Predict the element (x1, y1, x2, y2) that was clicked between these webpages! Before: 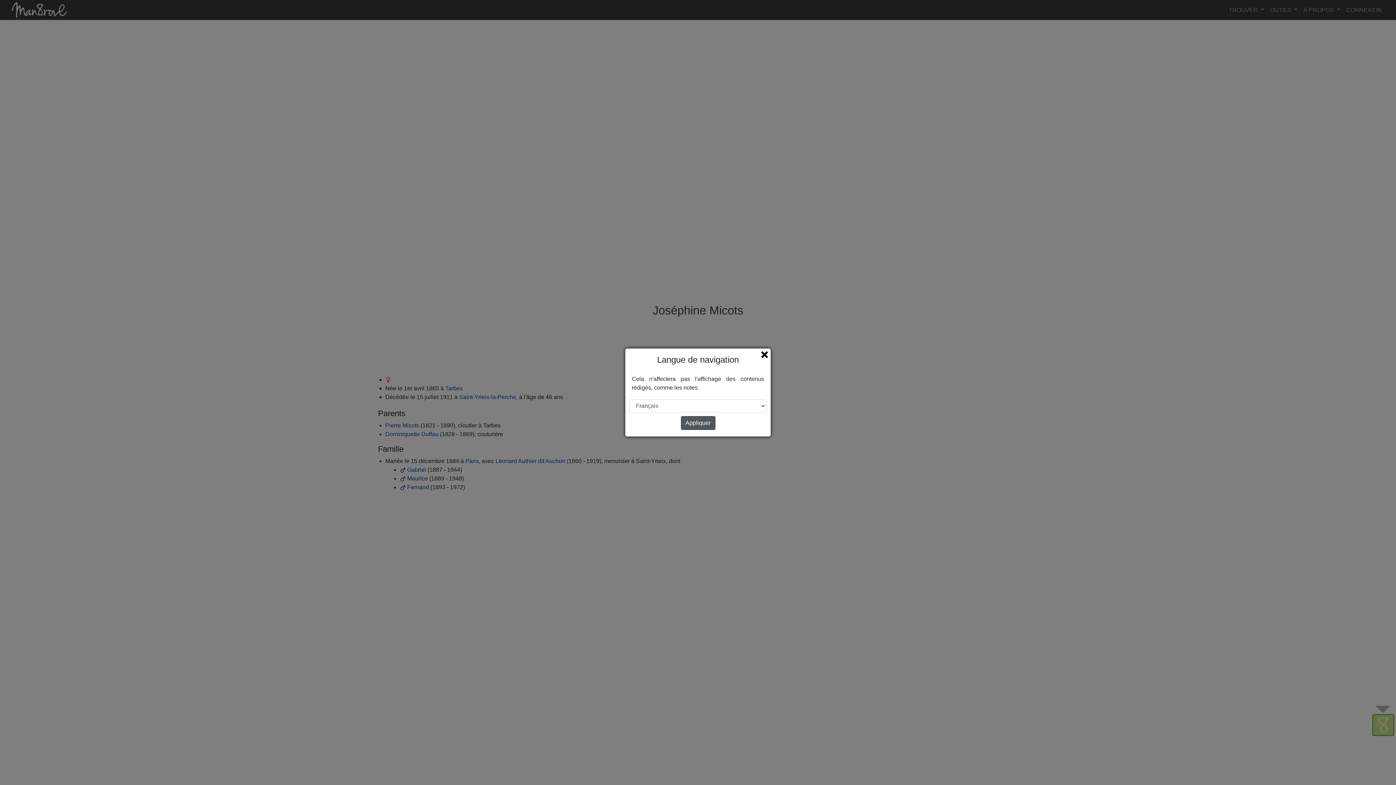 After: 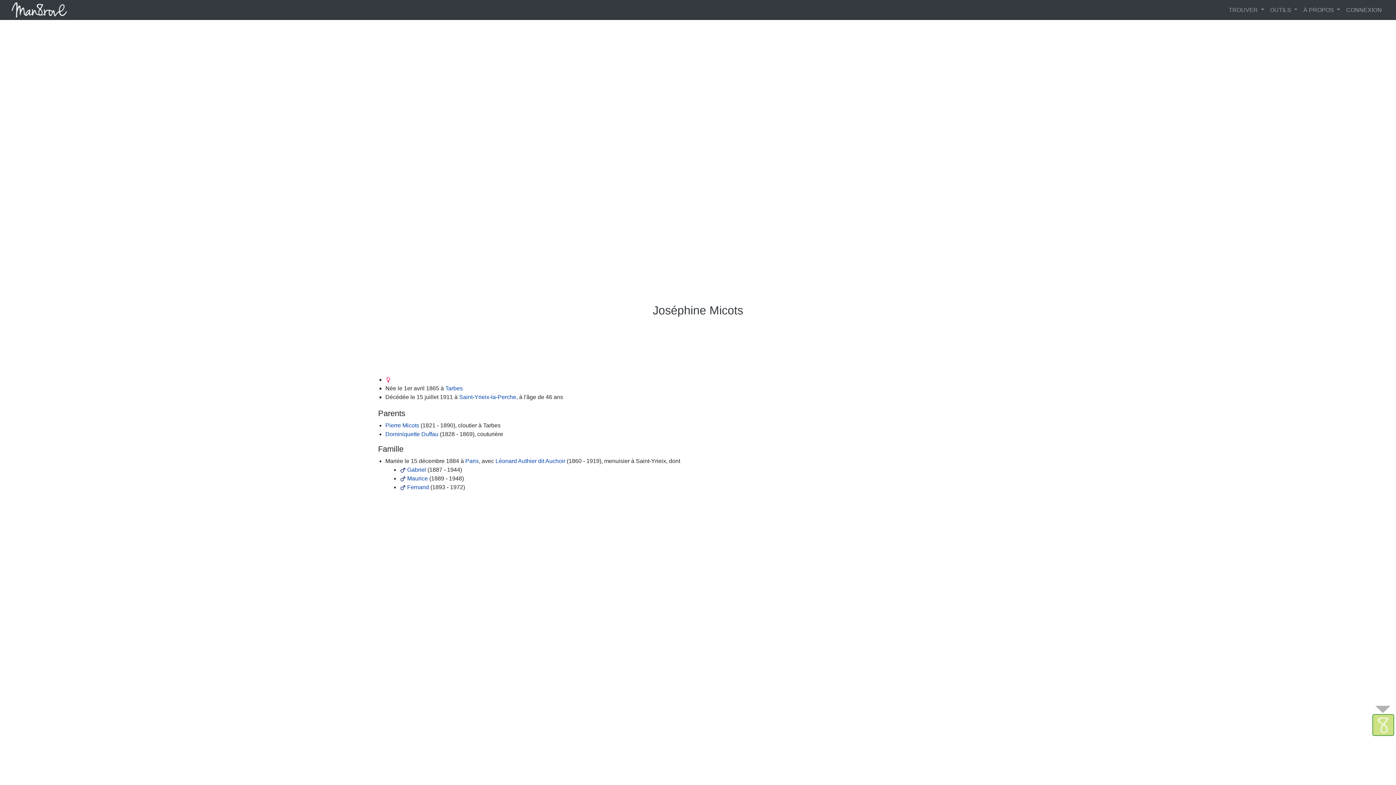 Action: bbox: (680, 416, 715, 430) label: Appliquer